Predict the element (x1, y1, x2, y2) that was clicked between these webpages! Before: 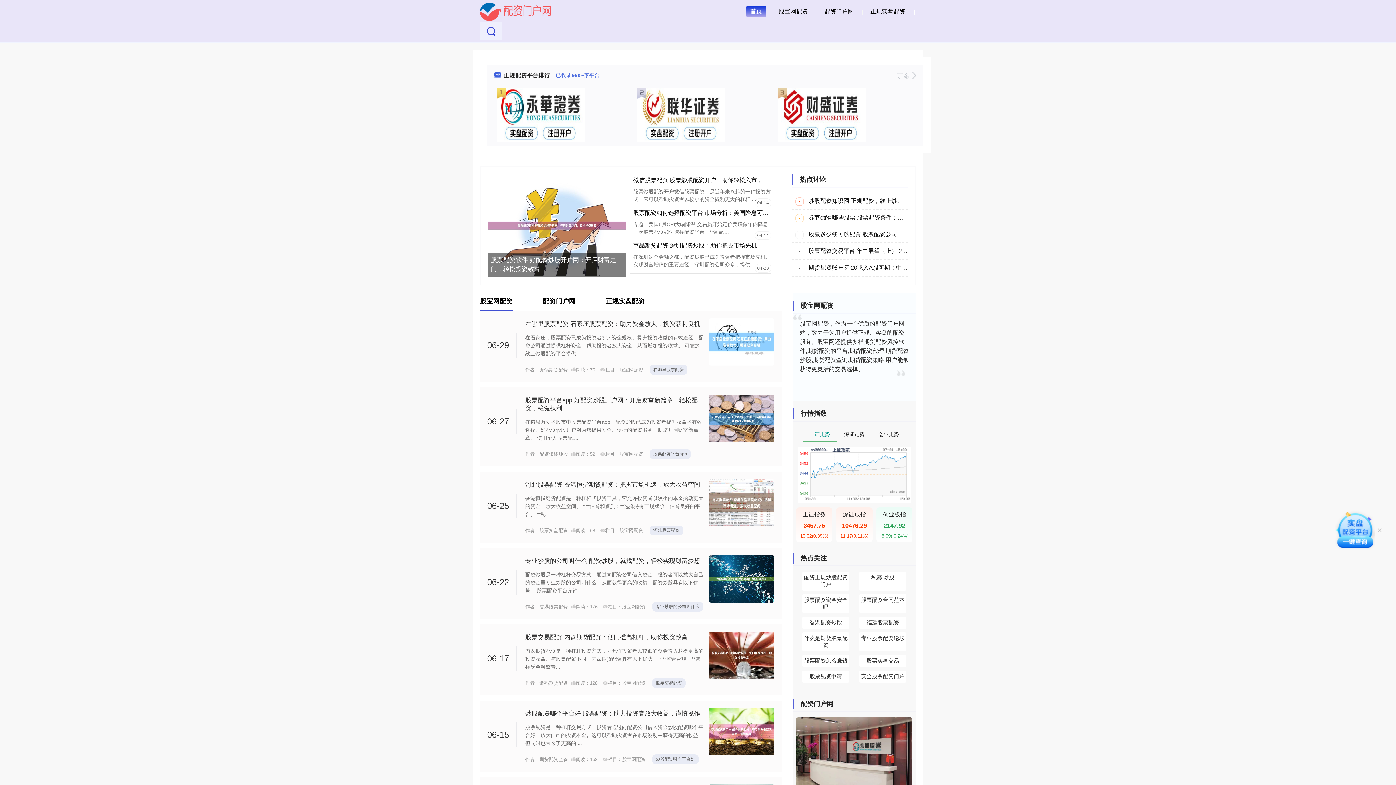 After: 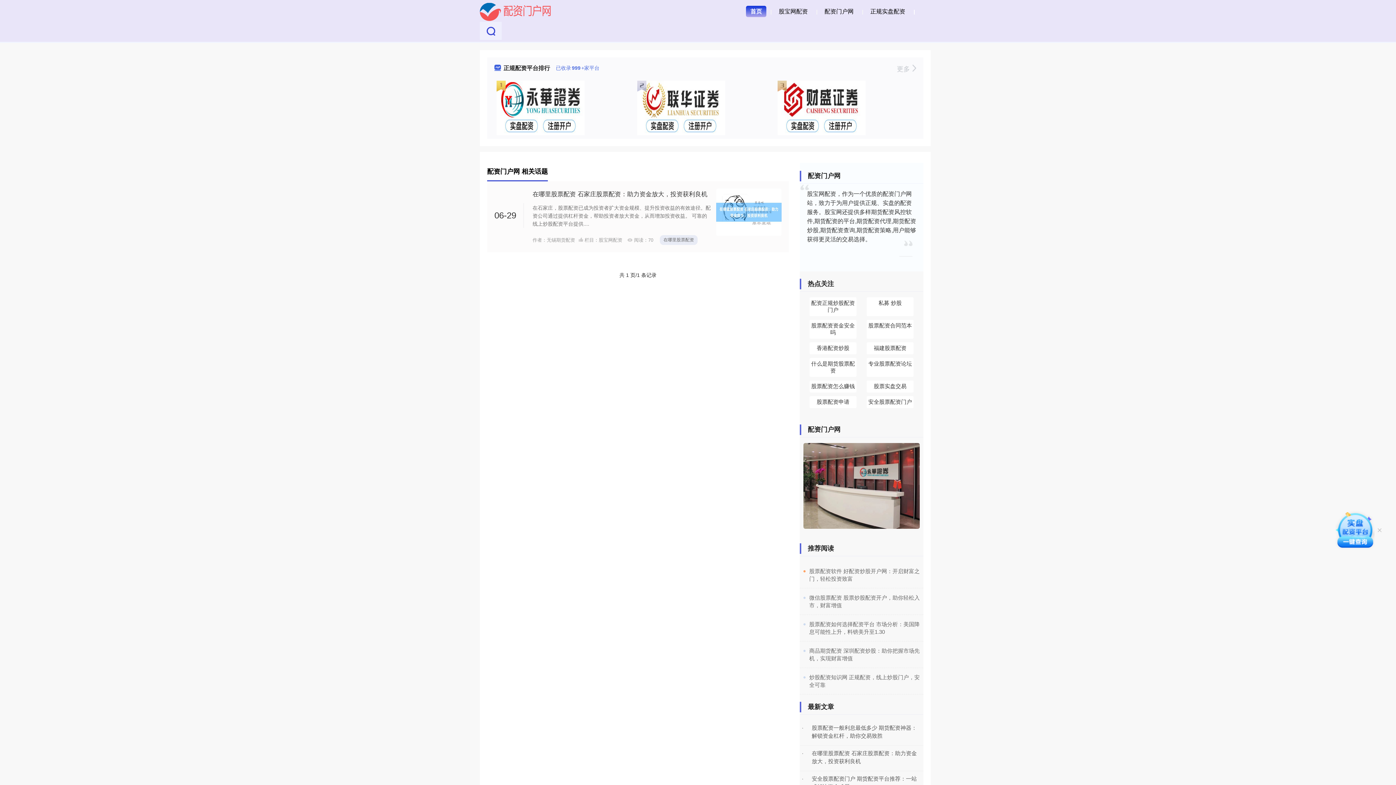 Action: bbox: (649, 365, 687, 374) label: 在哪里股票配资